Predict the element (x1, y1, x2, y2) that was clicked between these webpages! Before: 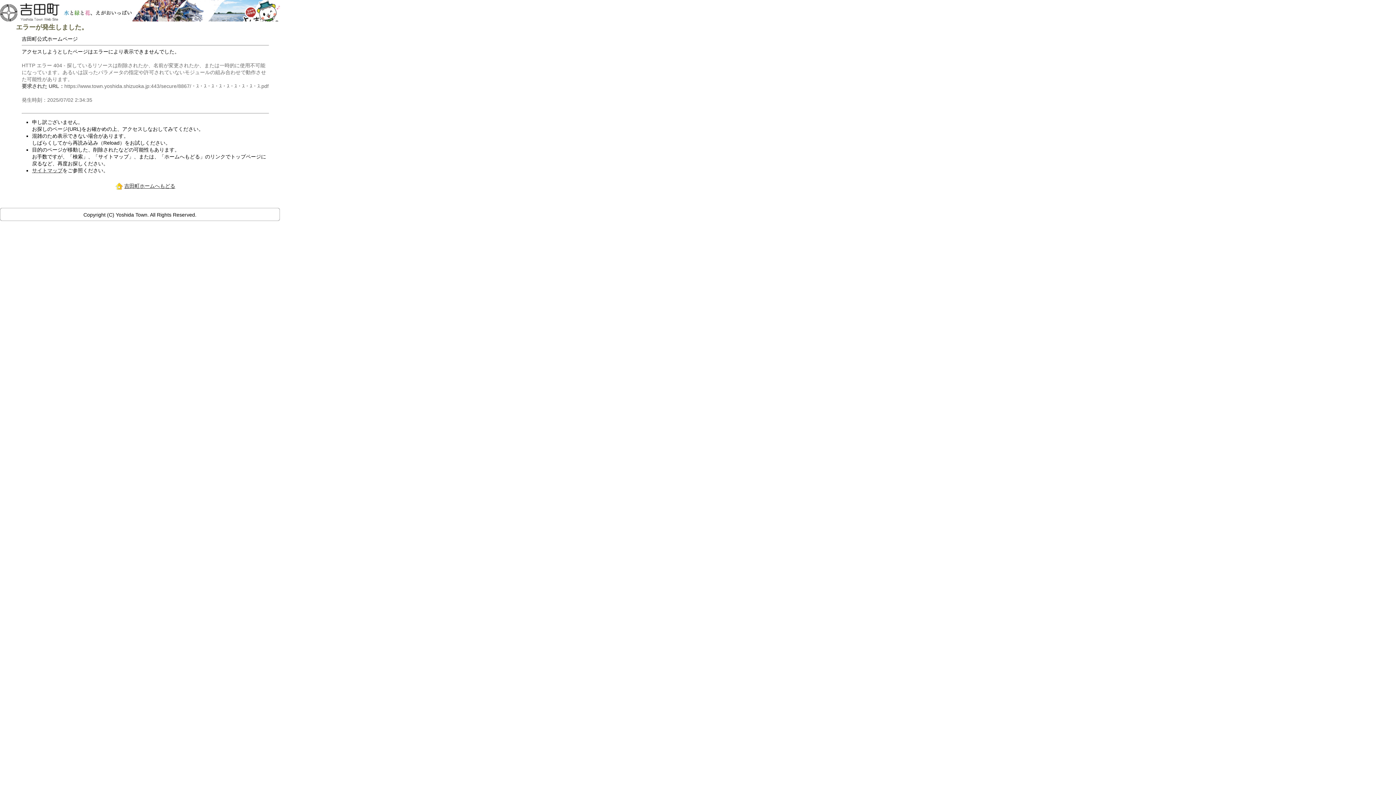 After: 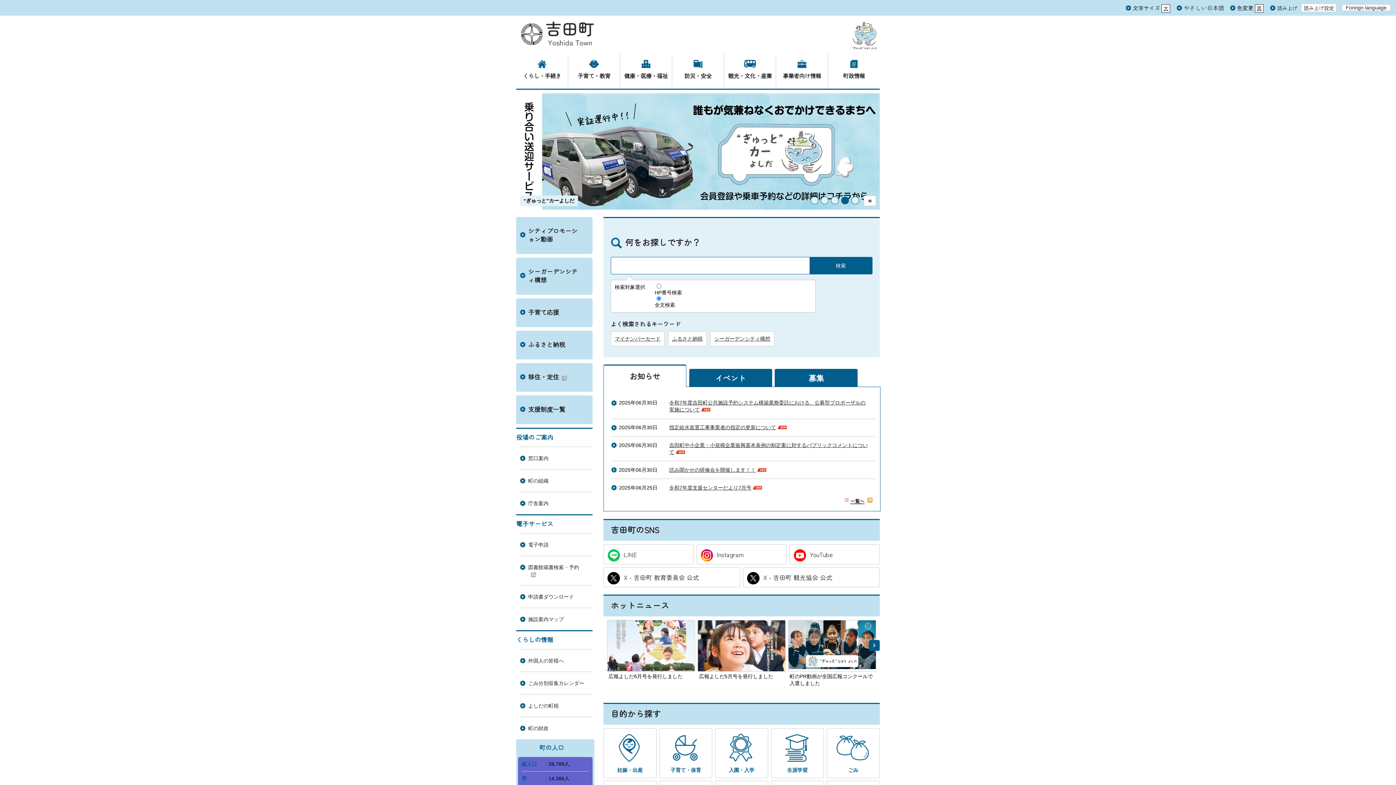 Action: bbox: (124, 183, 175, 189) label: 吉田町ホームへもどる